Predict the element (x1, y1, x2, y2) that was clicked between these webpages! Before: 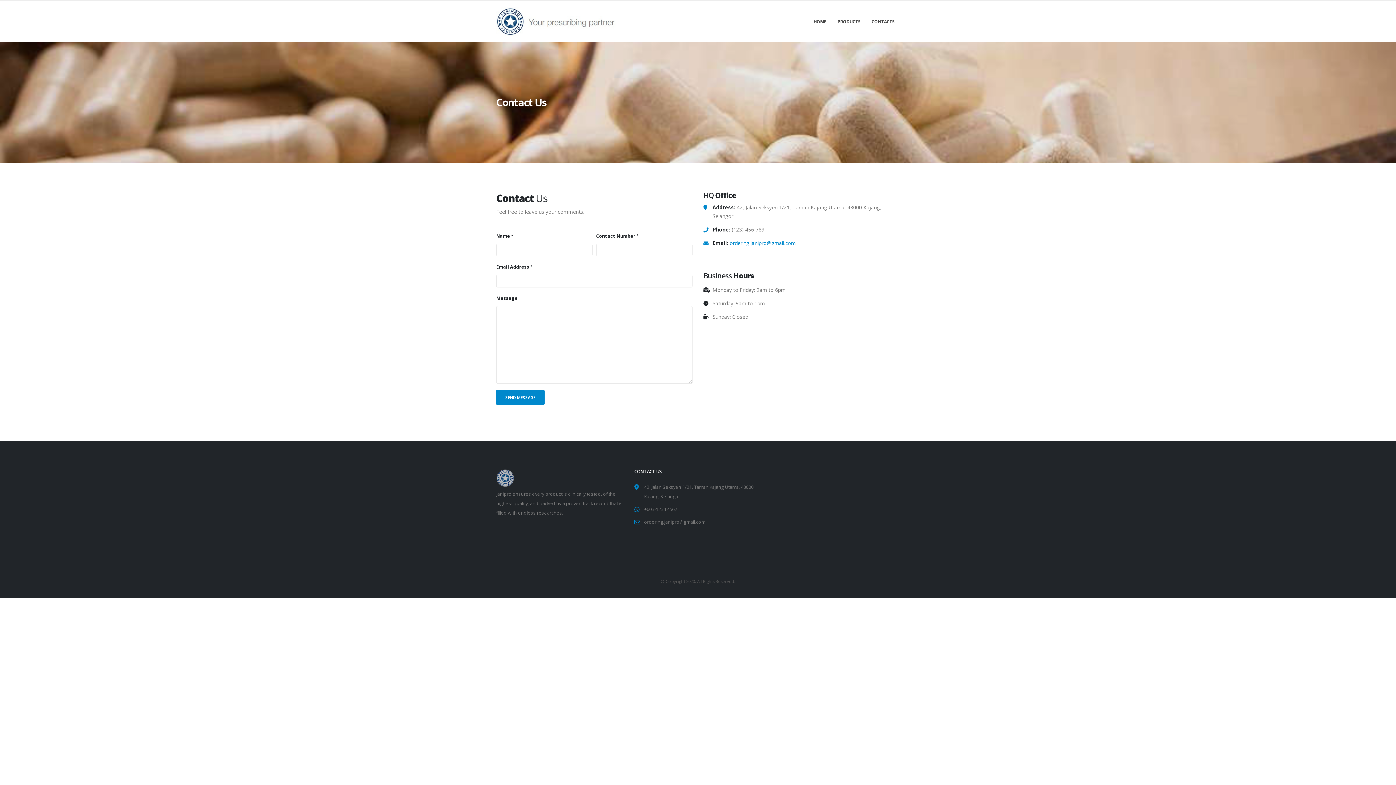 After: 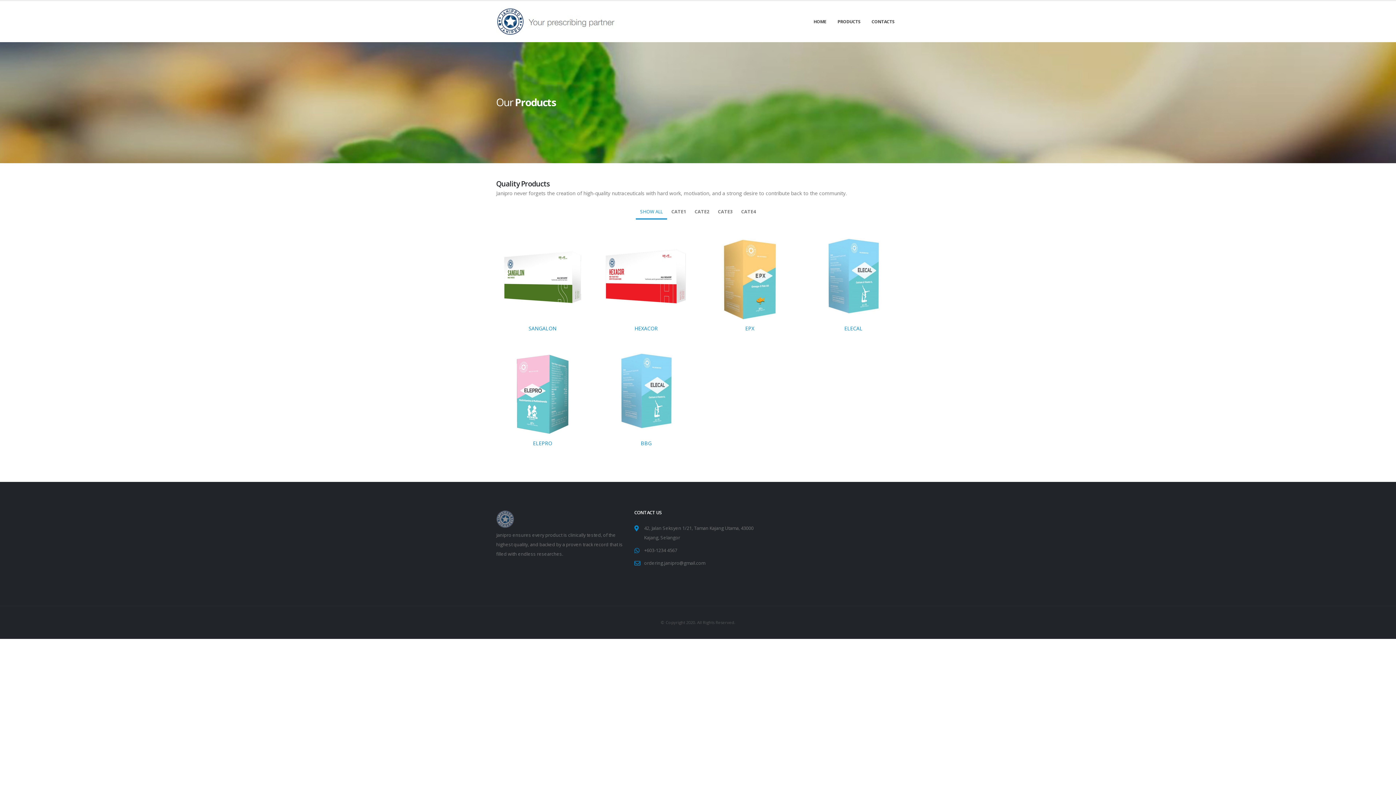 Action: label: PRODUCTS bbox: (832, 1, 865, 42)